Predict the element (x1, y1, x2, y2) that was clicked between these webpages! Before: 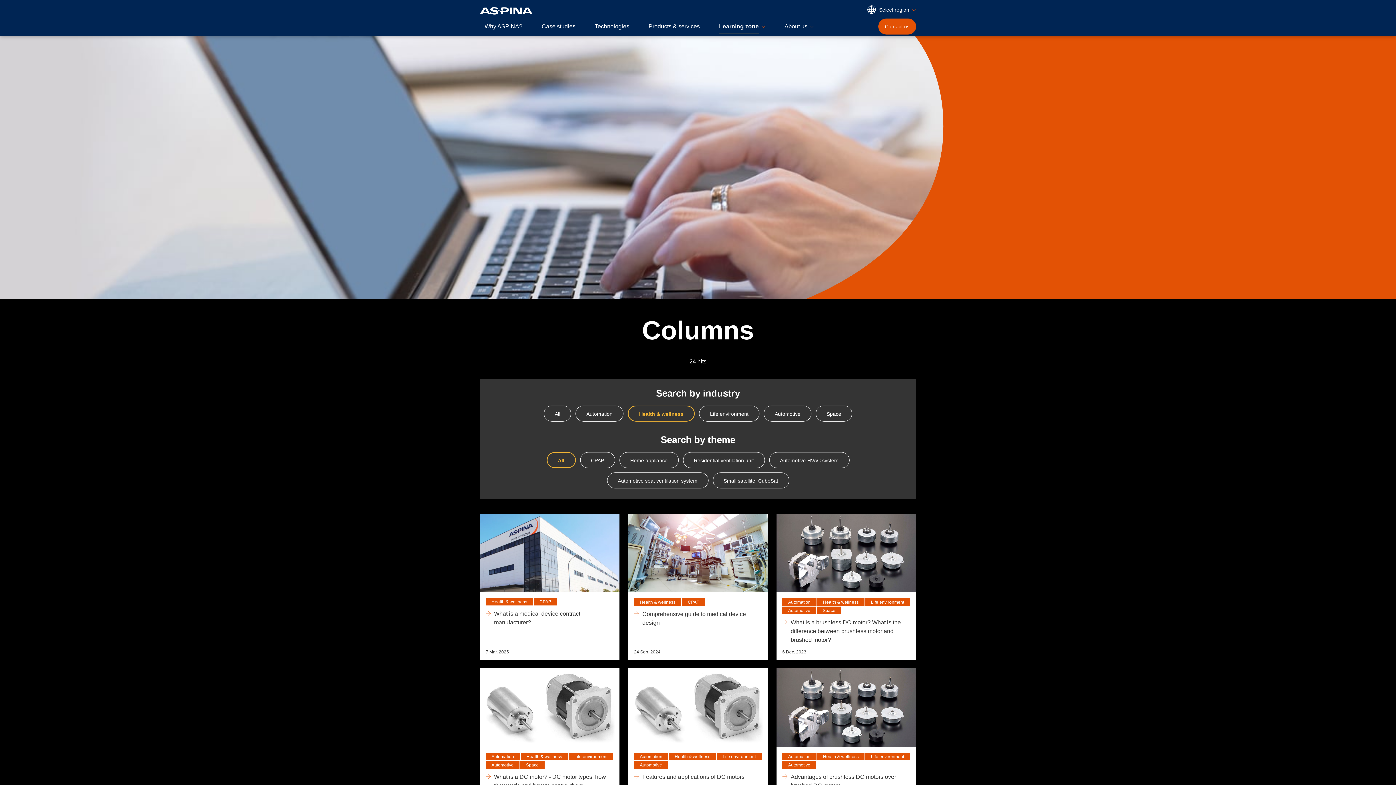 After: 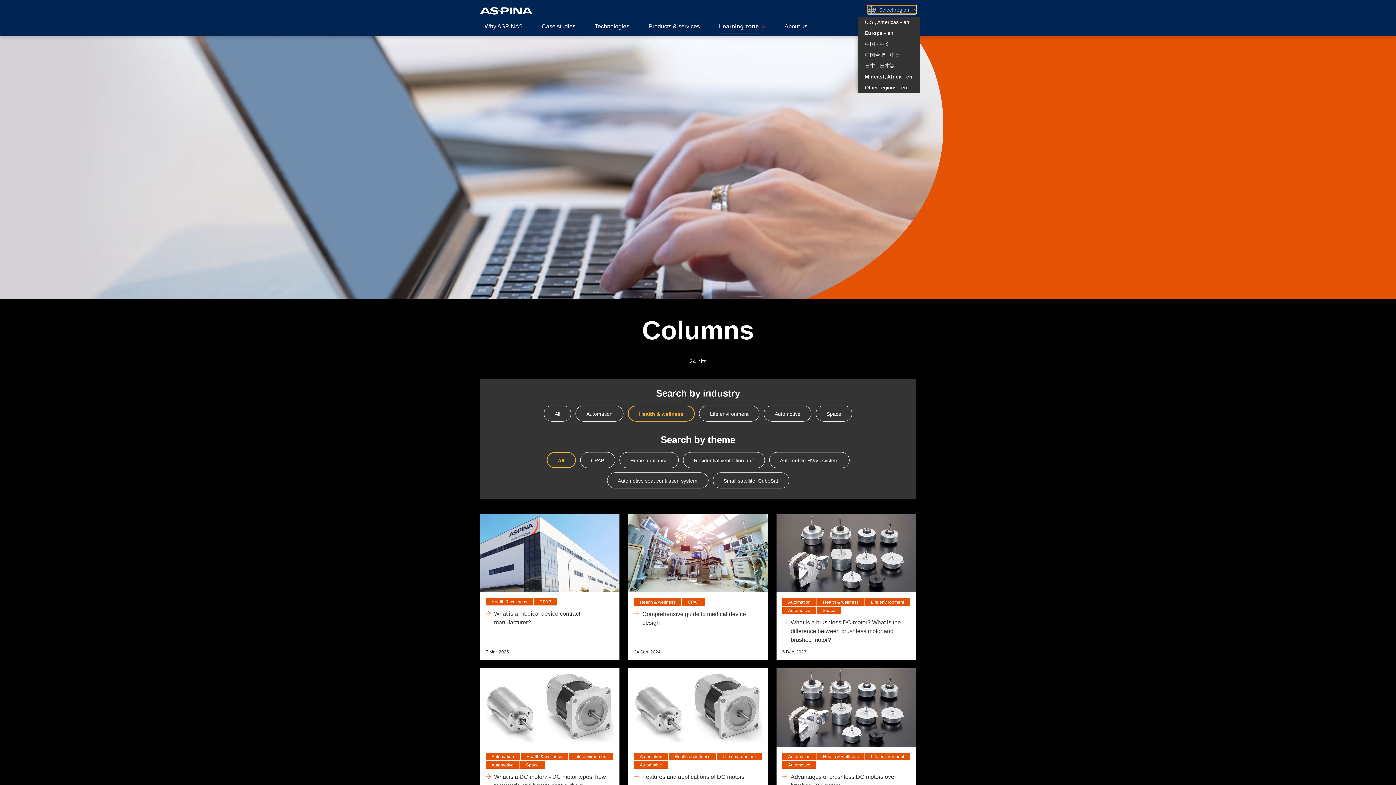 Action: label: Select region bbox: (867, 5, 916, 13)